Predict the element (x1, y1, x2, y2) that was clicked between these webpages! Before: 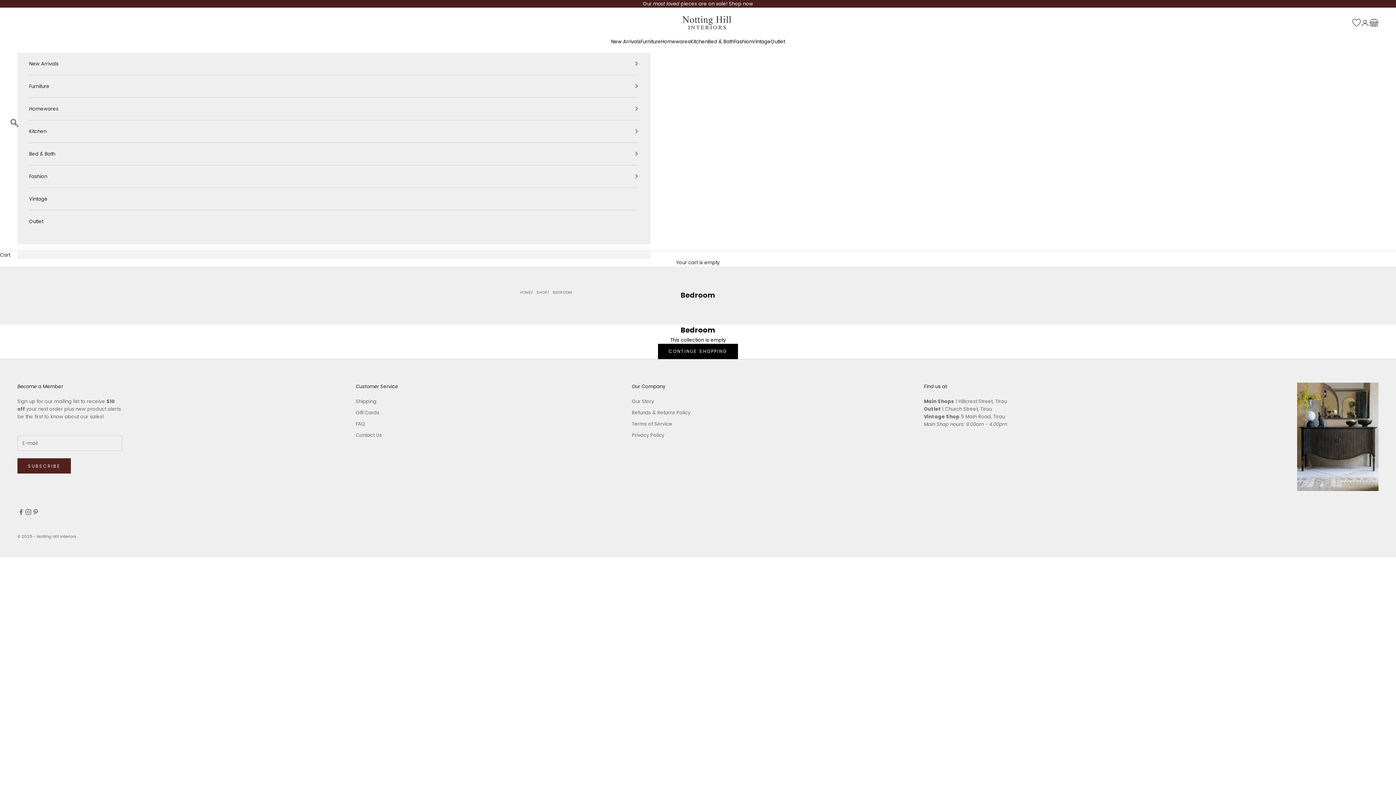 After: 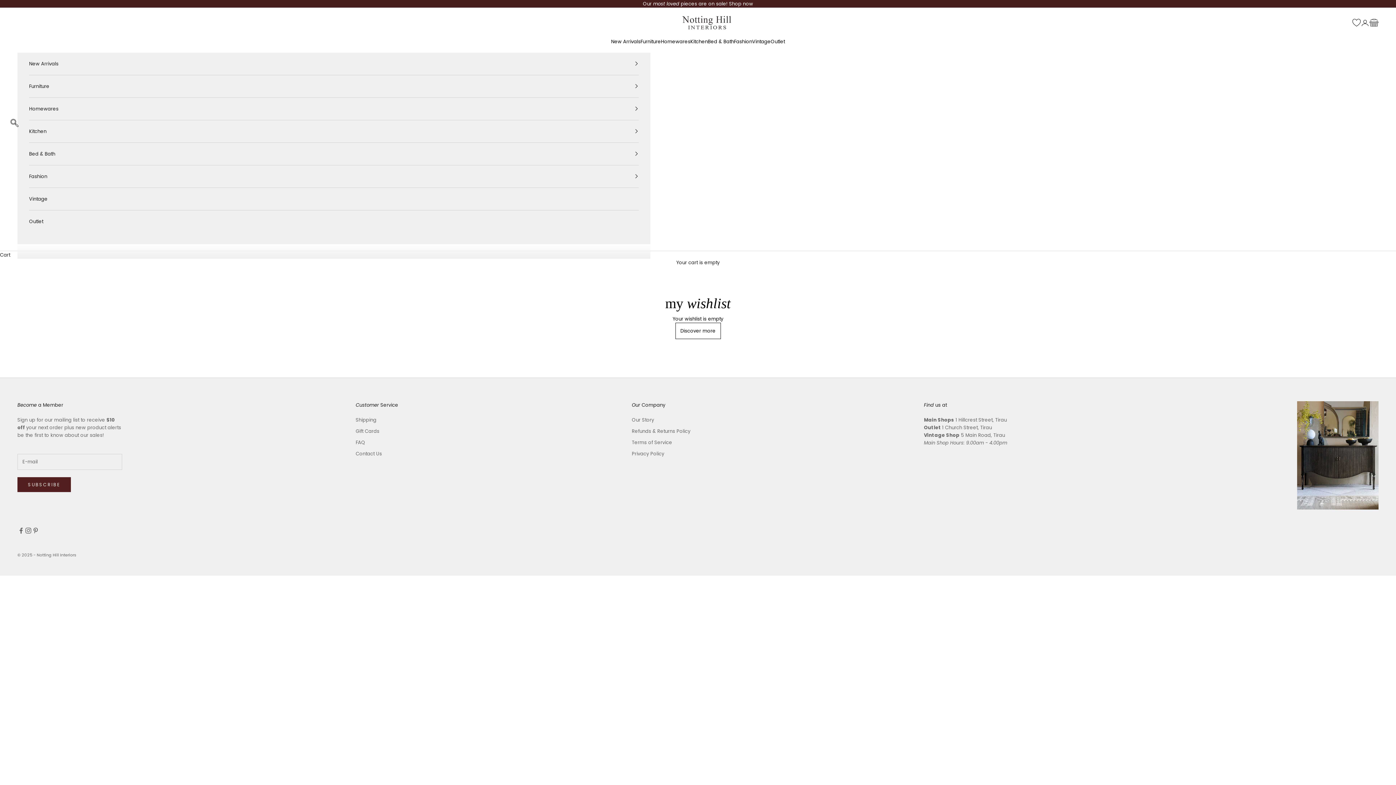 Action: bbox: (1352, 18, 1361, 26)